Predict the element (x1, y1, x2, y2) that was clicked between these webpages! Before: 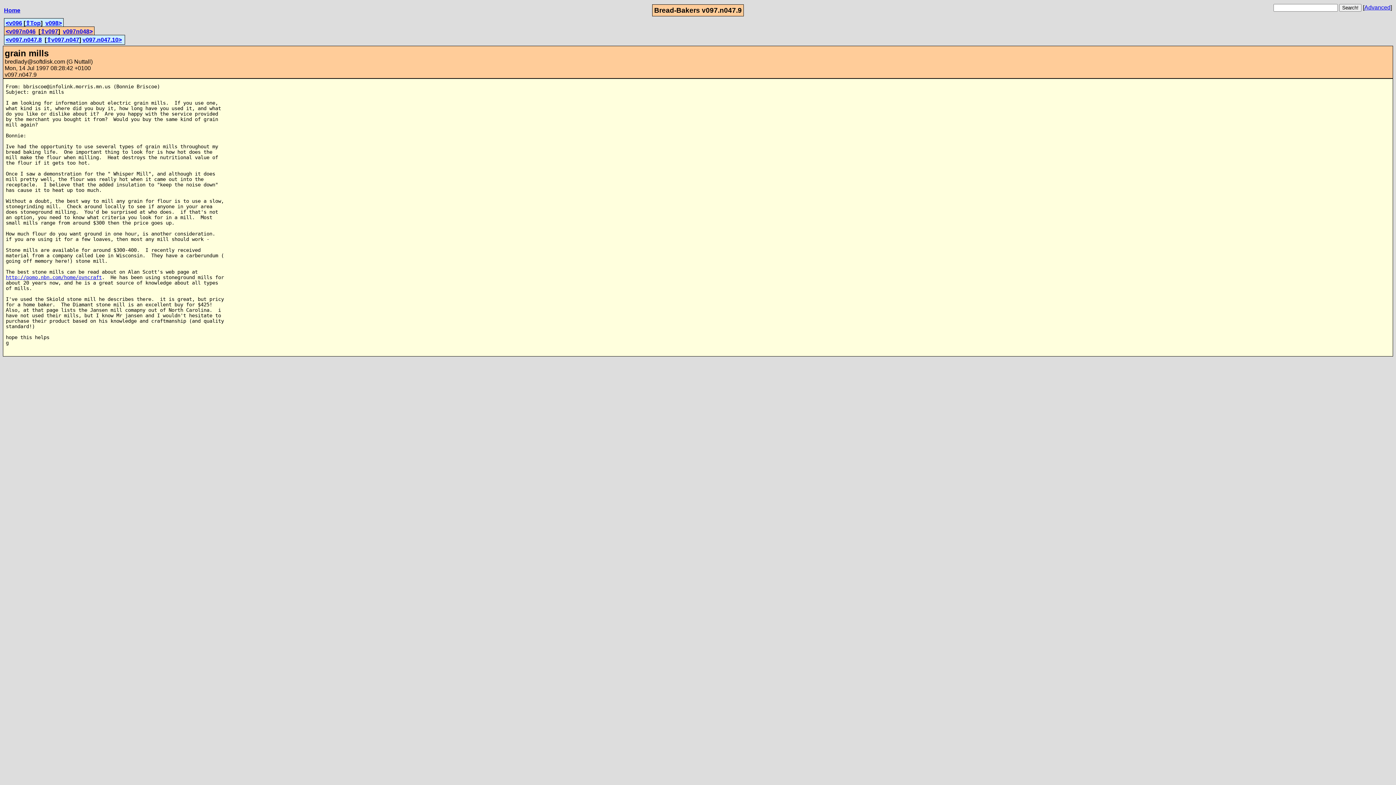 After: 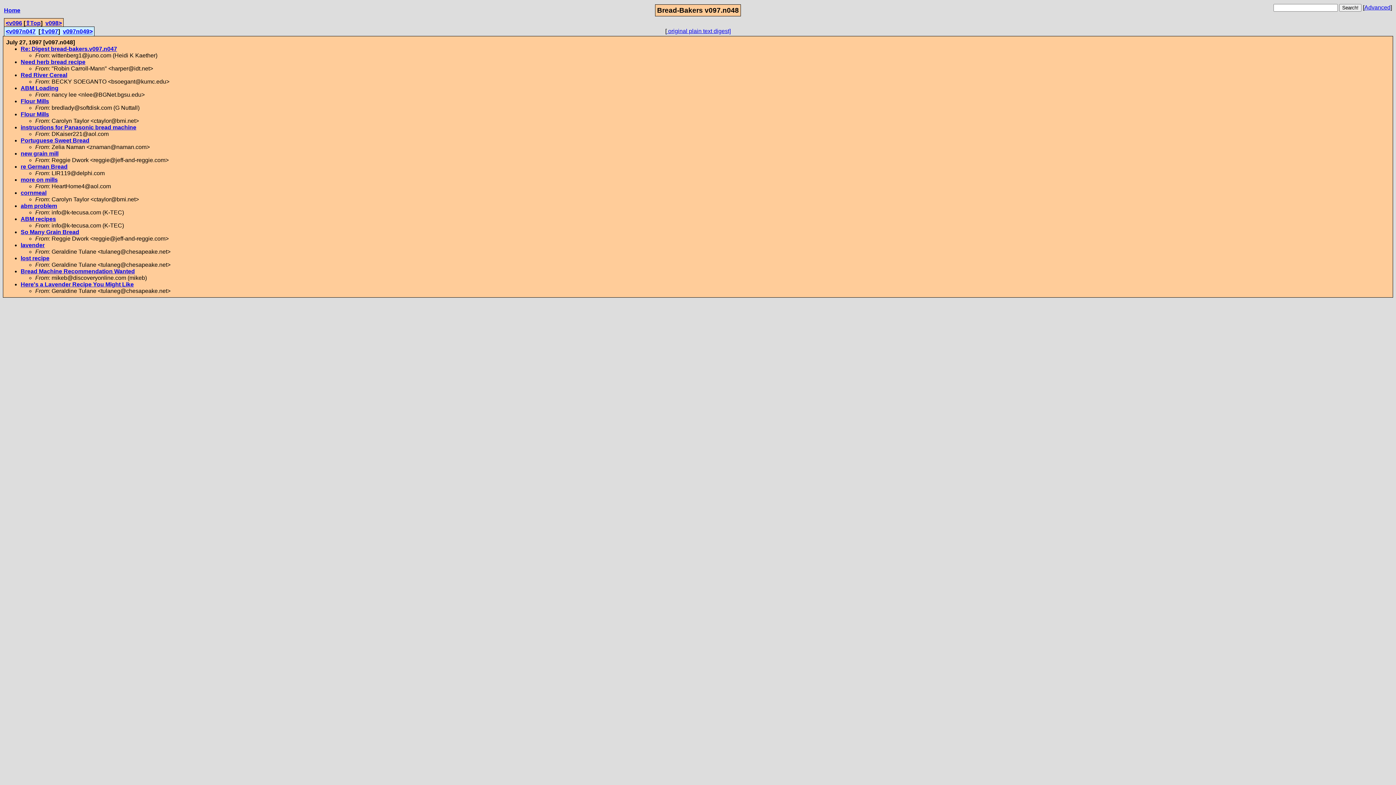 Action: bbox: (62, 28, 92, 34) label: v097n048>